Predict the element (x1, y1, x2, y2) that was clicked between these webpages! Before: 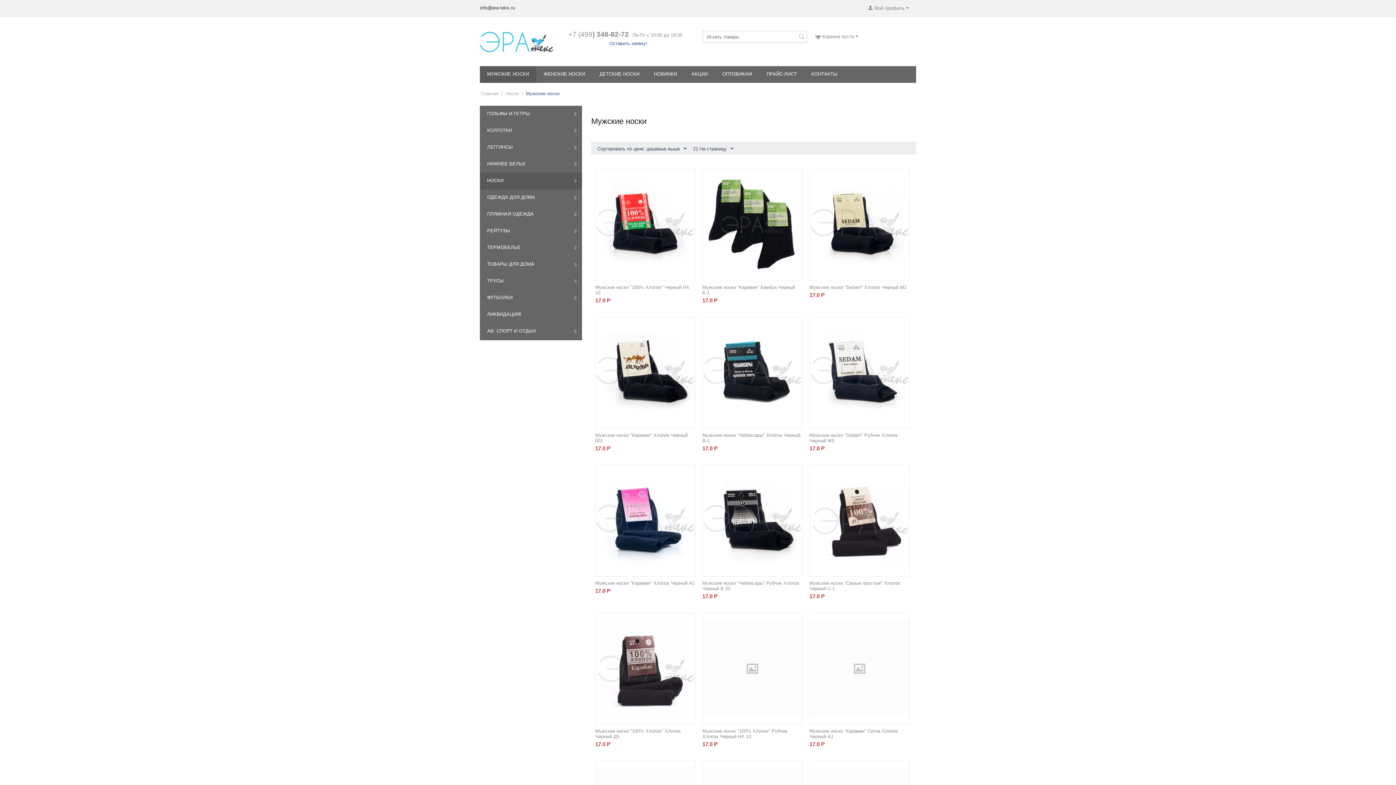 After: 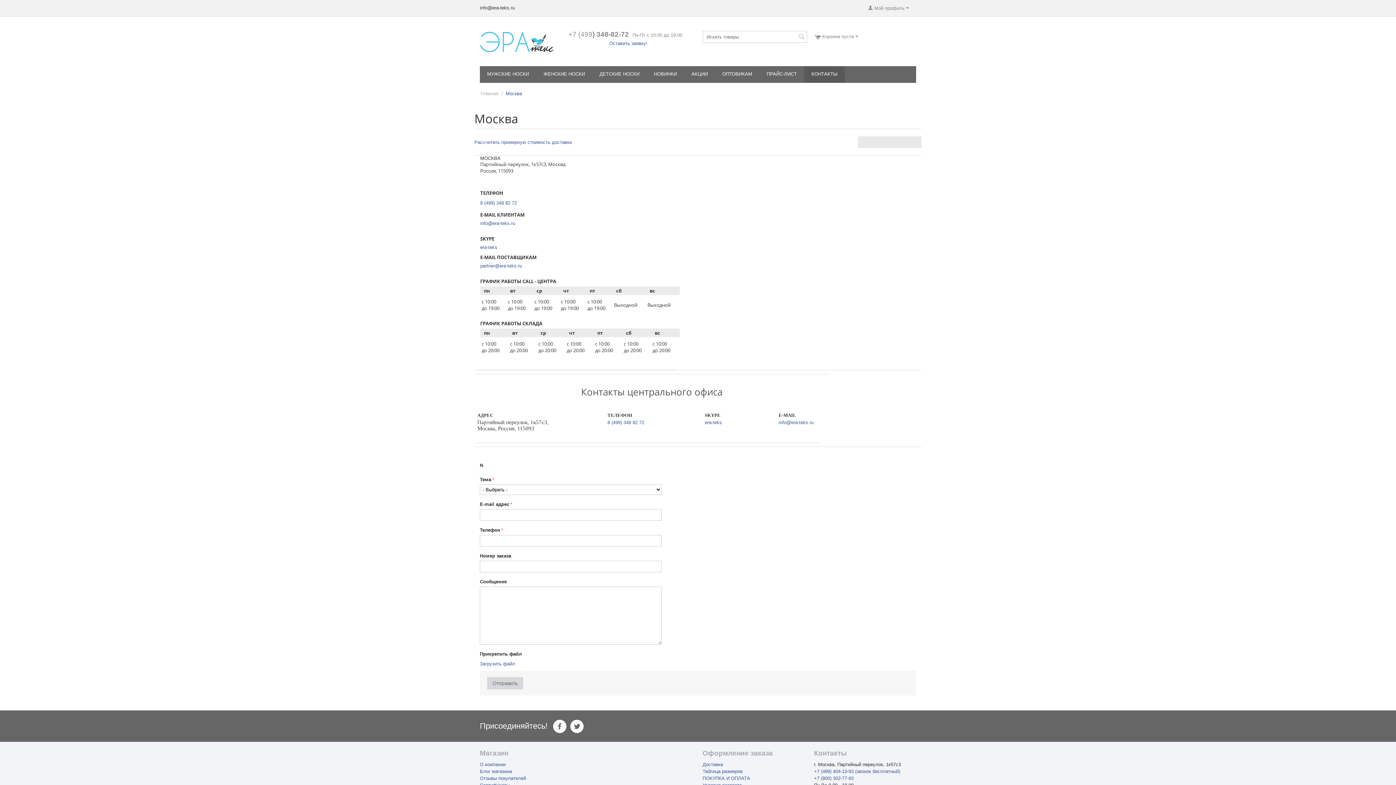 Action: bbox: (804, 66, 845, 82) label: КОНТАКТЫ